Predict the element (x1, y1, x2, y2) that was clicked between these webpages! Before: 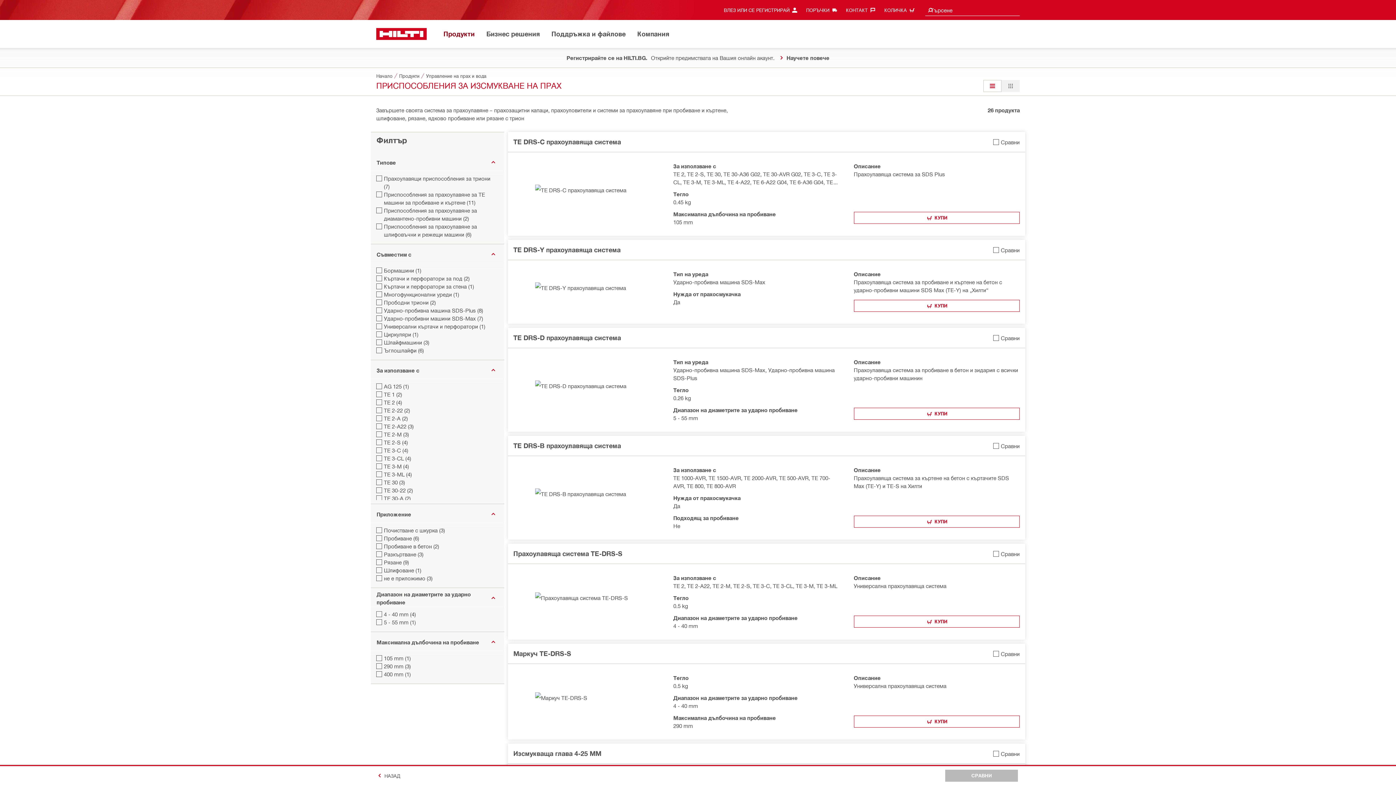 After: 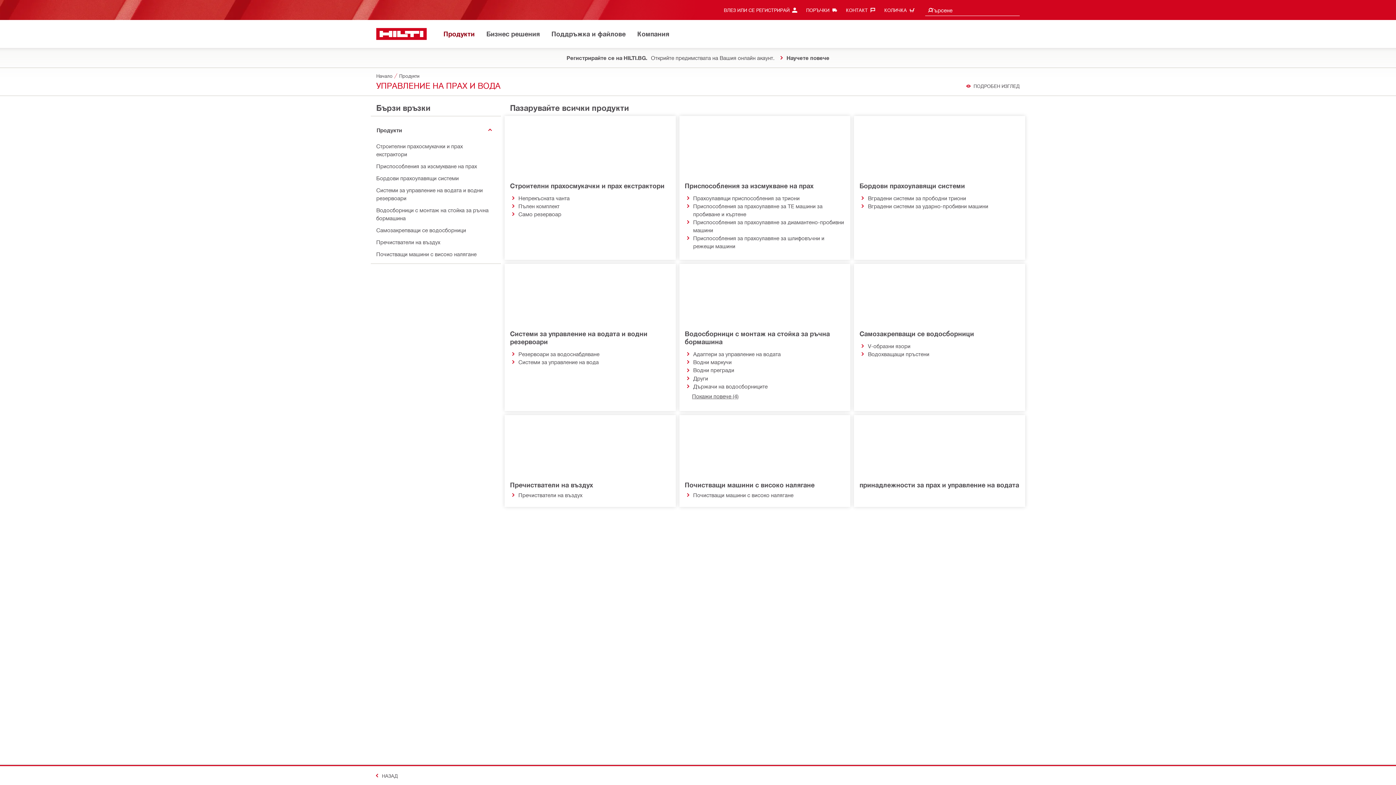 Action: bbox: (373, 770, 400, 782) label: НАЗАД